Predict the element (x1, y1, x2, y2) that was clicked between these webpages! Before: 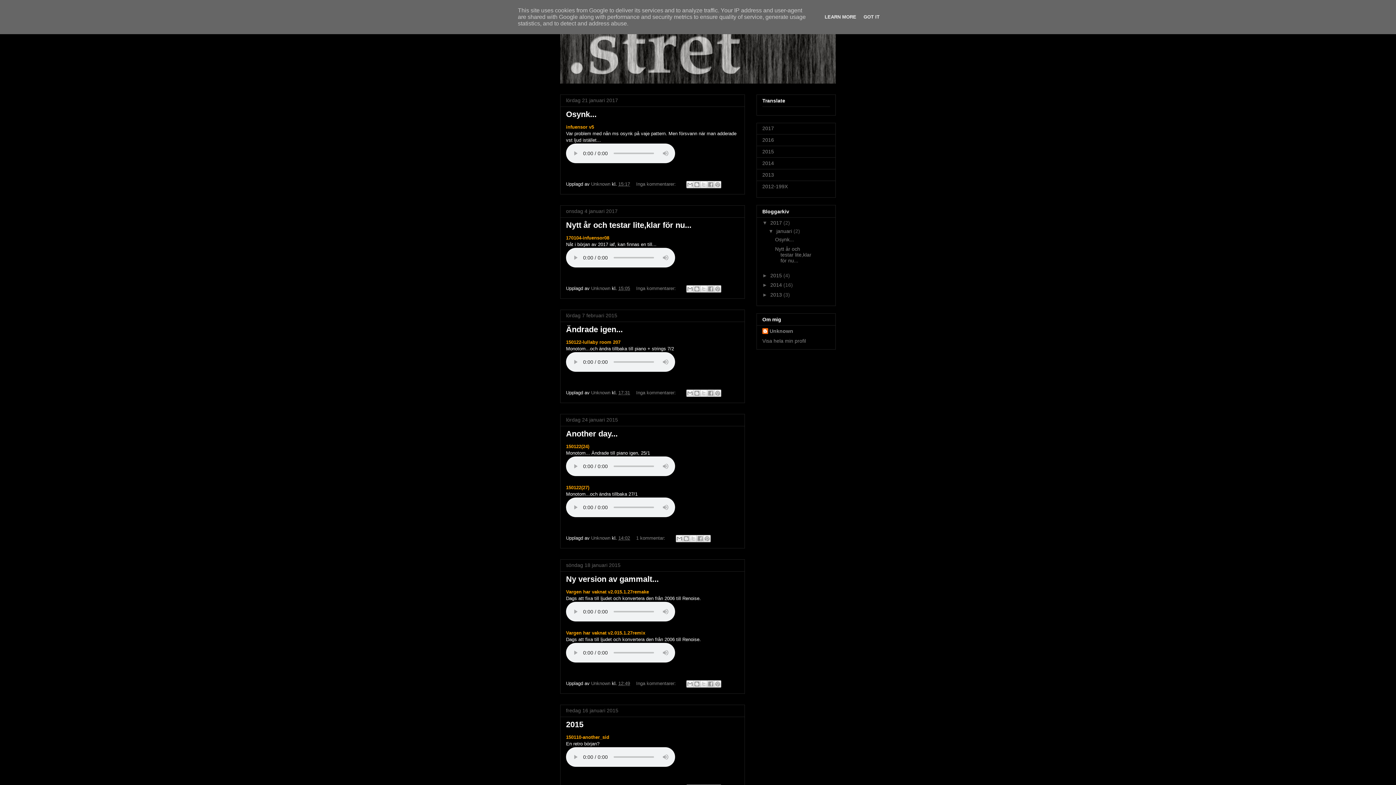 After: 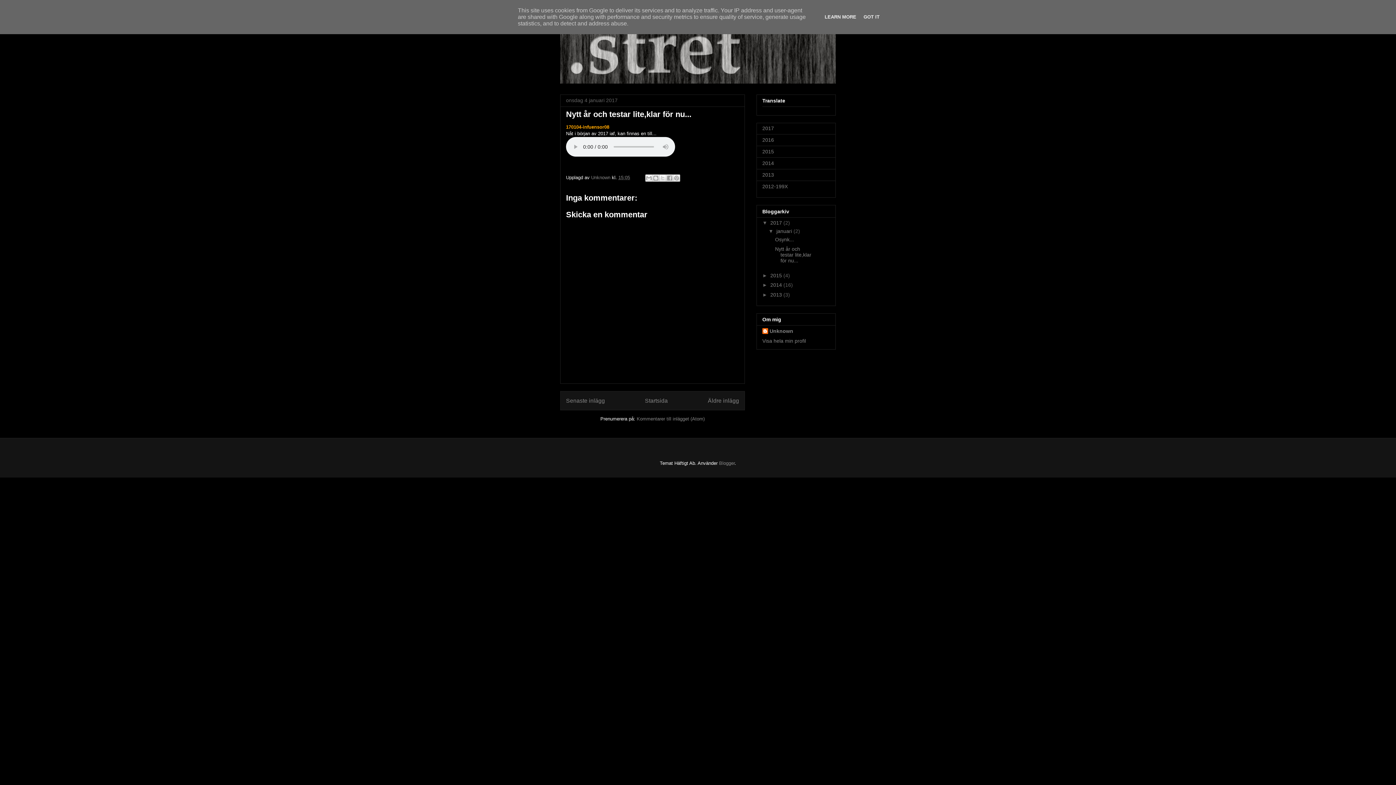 Action: label: Nytt år och testar lite,klar för nu... bbox: (566, 220, 691, 229)